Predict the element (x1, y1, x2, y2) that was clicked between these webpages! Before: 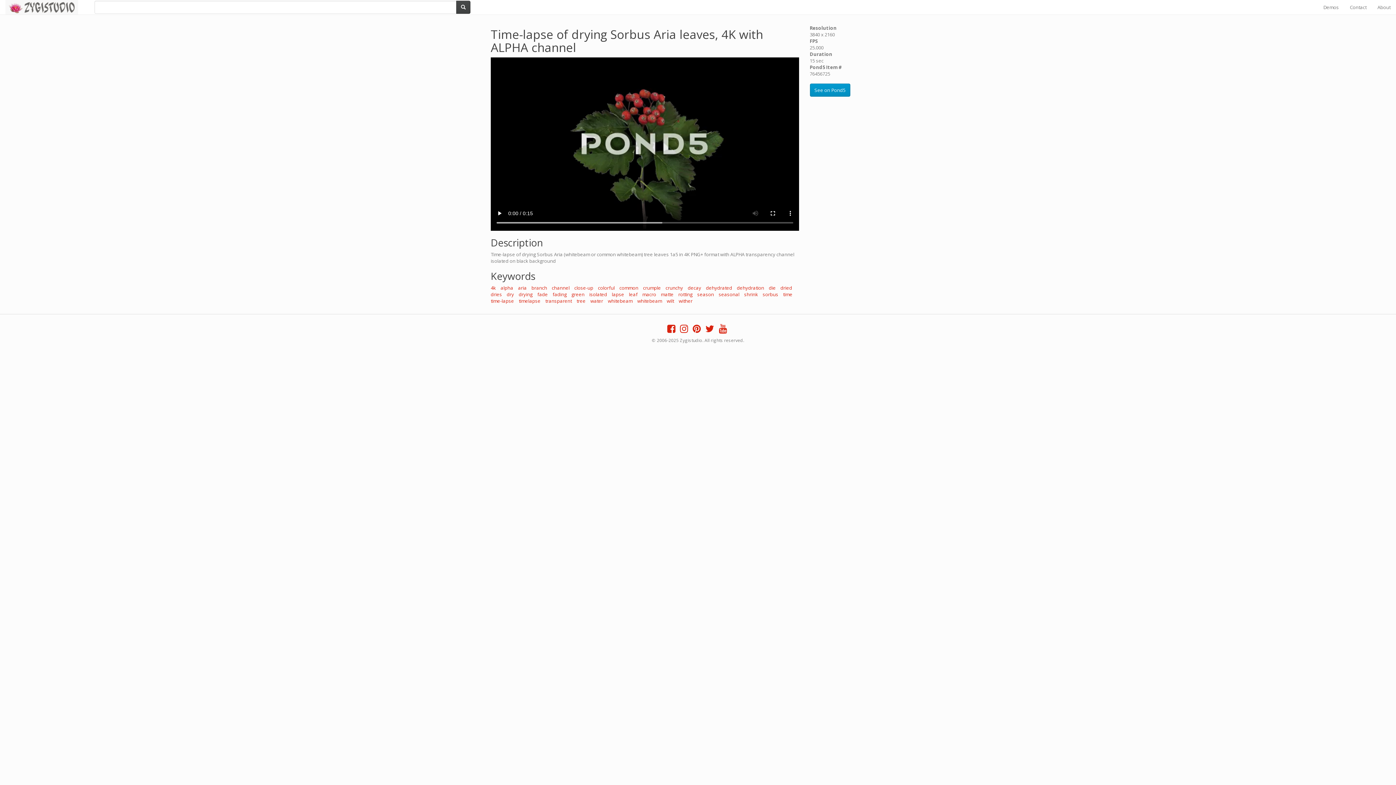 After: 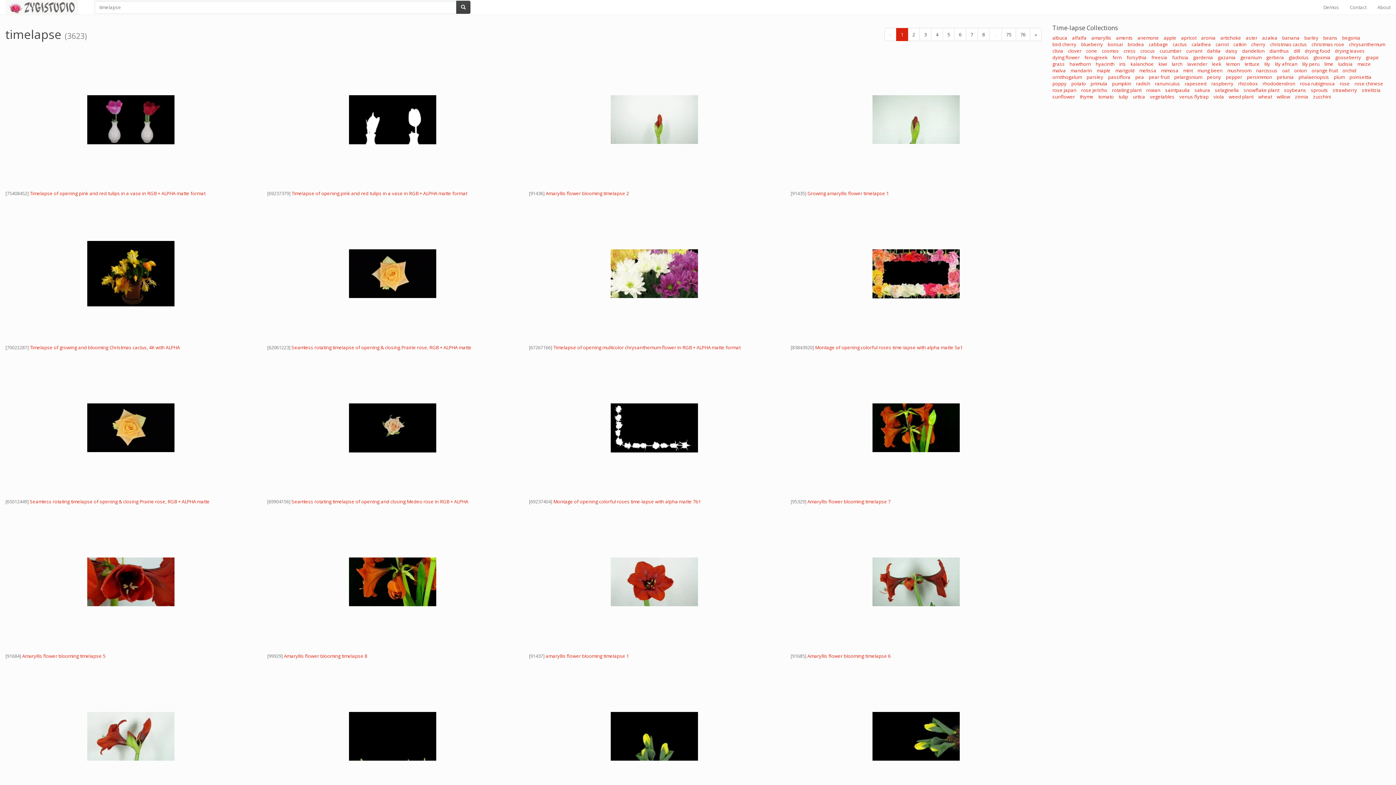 Action: bbox: (518, 297, 540, 304) label: timelapse